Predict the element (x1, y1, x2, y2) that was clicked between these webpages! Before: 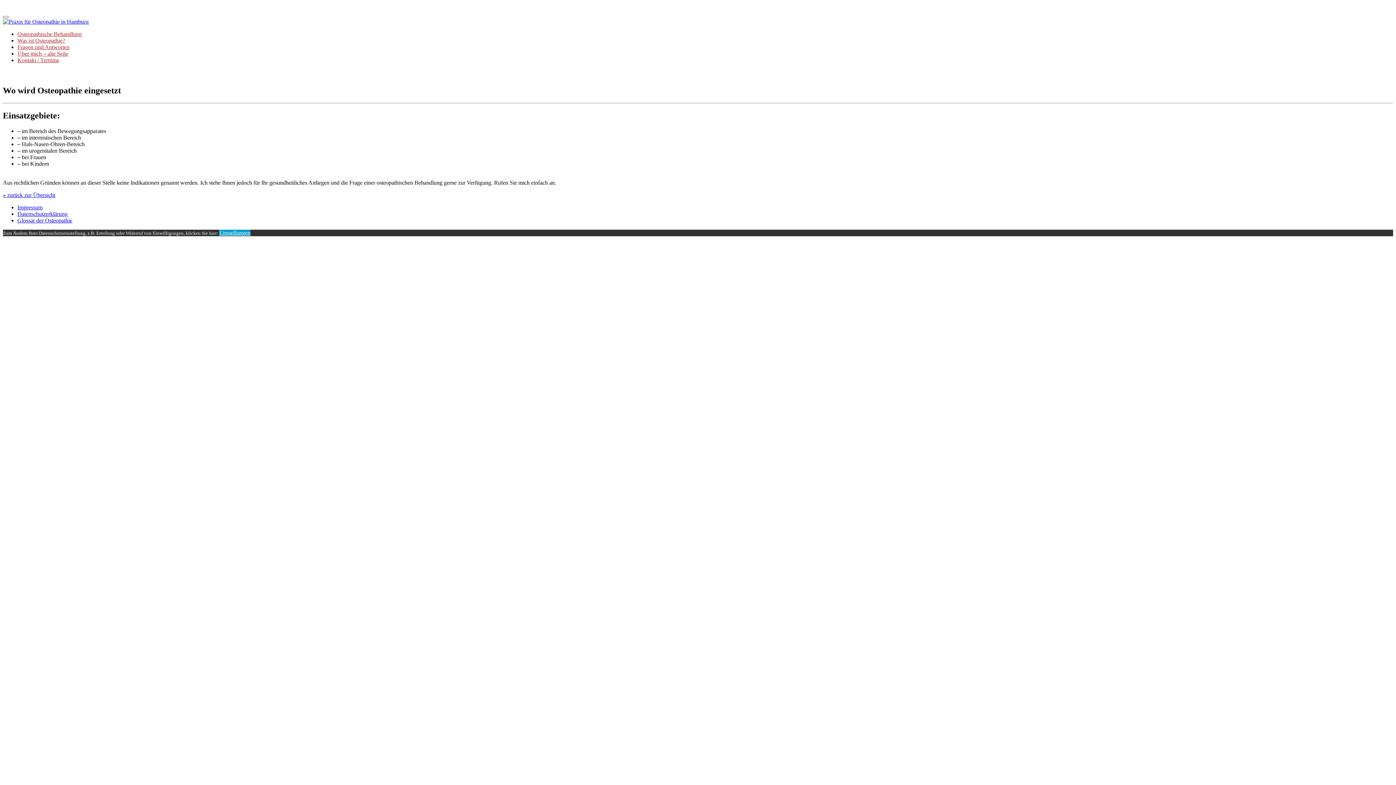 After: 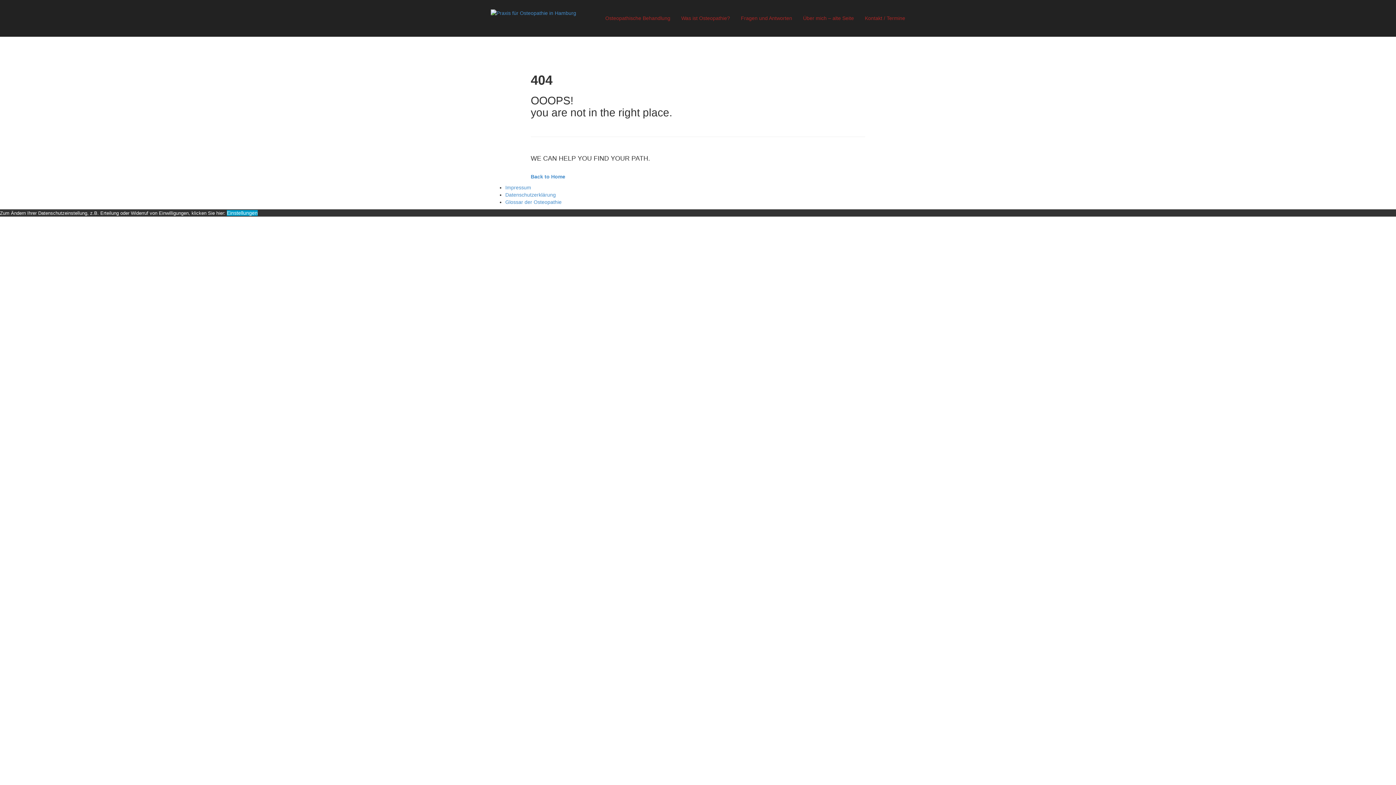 Action: label: Glossar der Osteopathie bbox: (17, 217, 72, 223)